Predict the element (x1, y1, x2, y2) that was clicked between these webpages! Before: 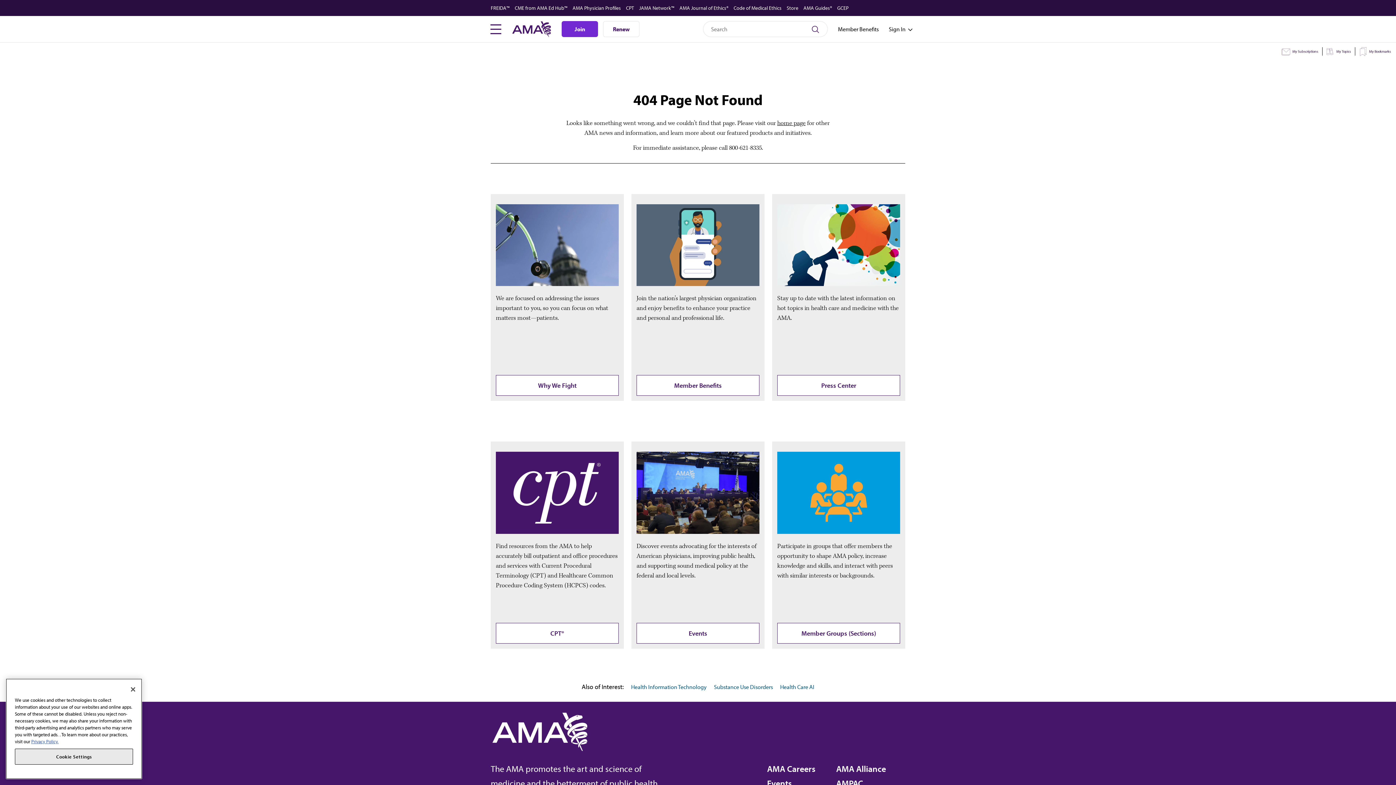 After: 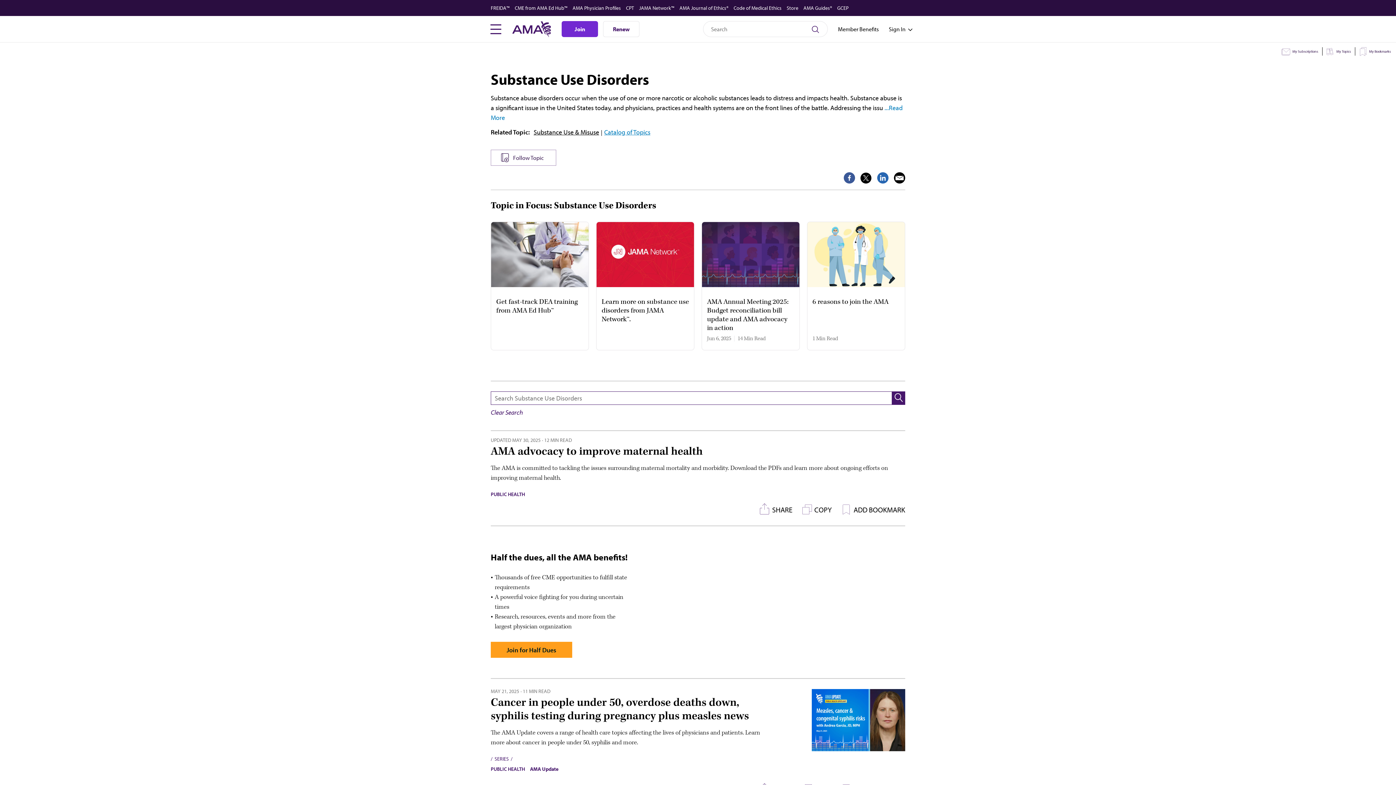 Action: label: Substance Use Disorders bbox: (714, 683, 773, 690)